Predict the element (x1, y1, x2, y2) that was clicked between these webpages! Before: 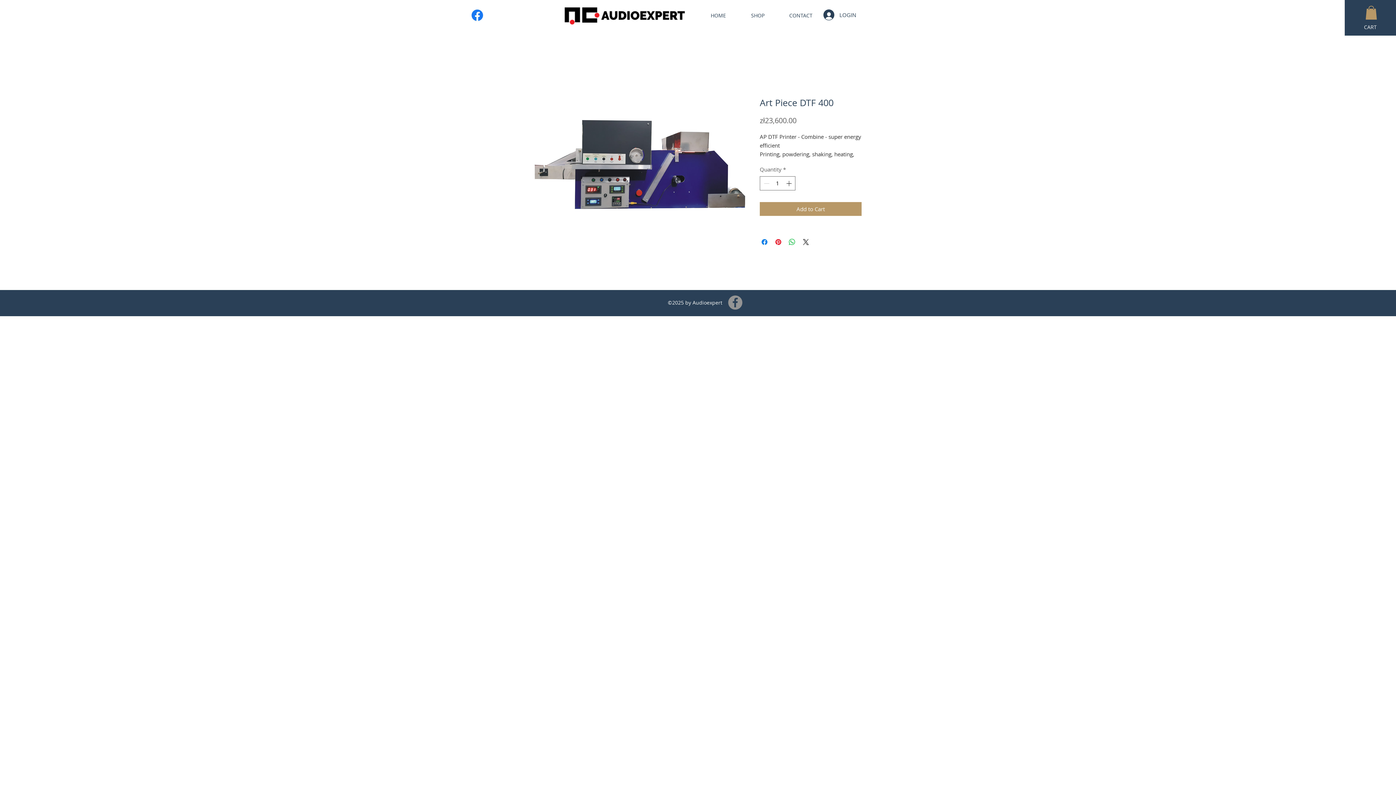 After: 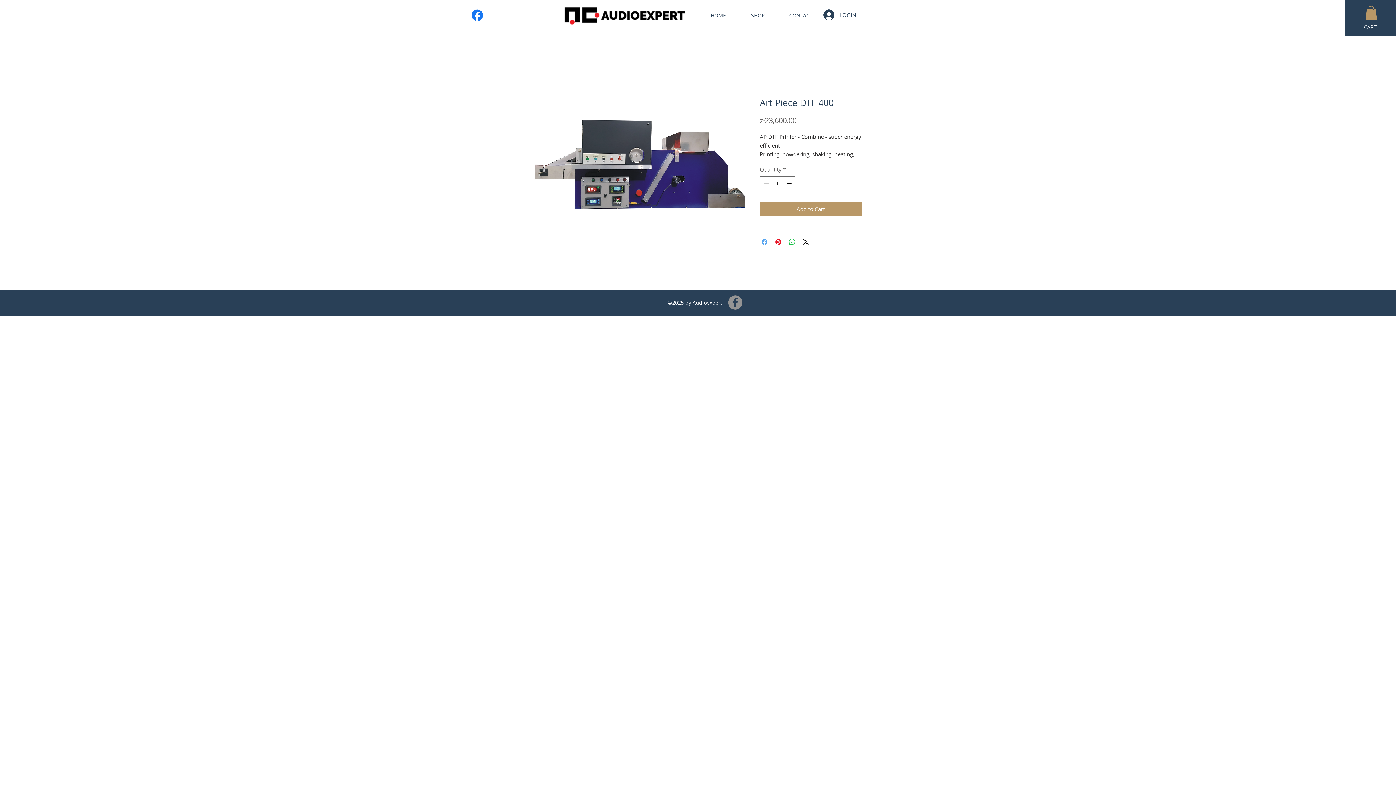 Action: label: Share on Facebook bbox: (760, 237, 769, 246)